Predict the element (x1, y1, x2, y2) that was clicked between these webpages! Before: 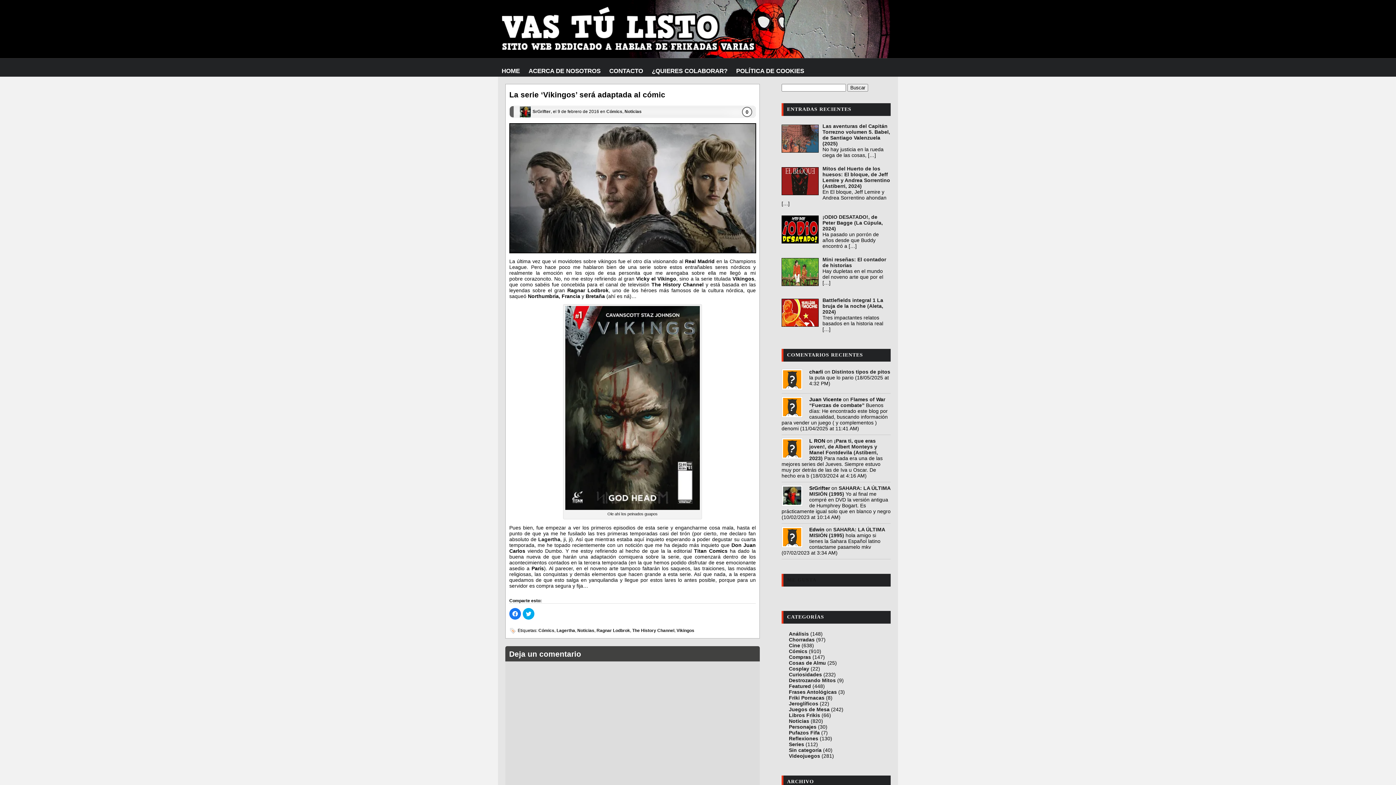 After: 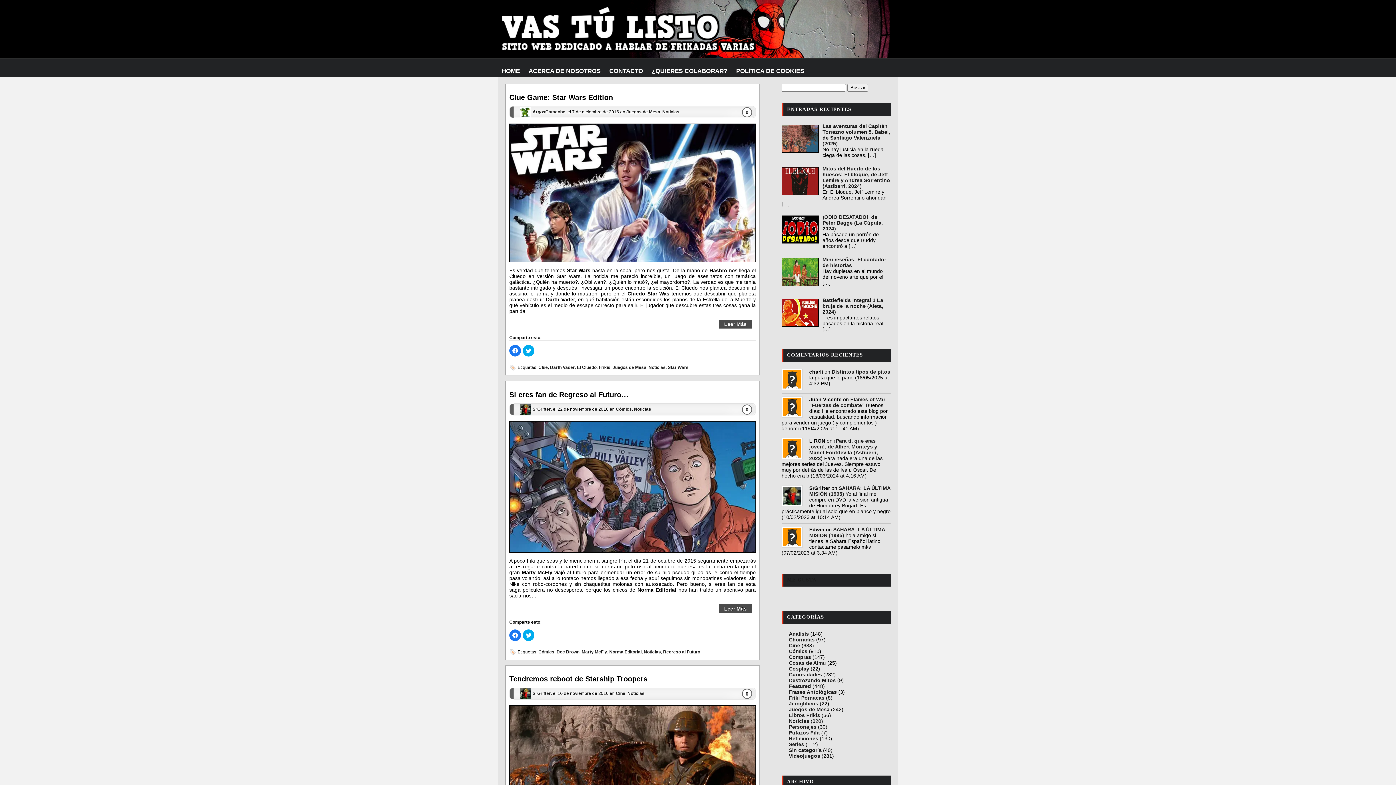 Action: bbox: (624, 109, 641, 114) label: Noticias